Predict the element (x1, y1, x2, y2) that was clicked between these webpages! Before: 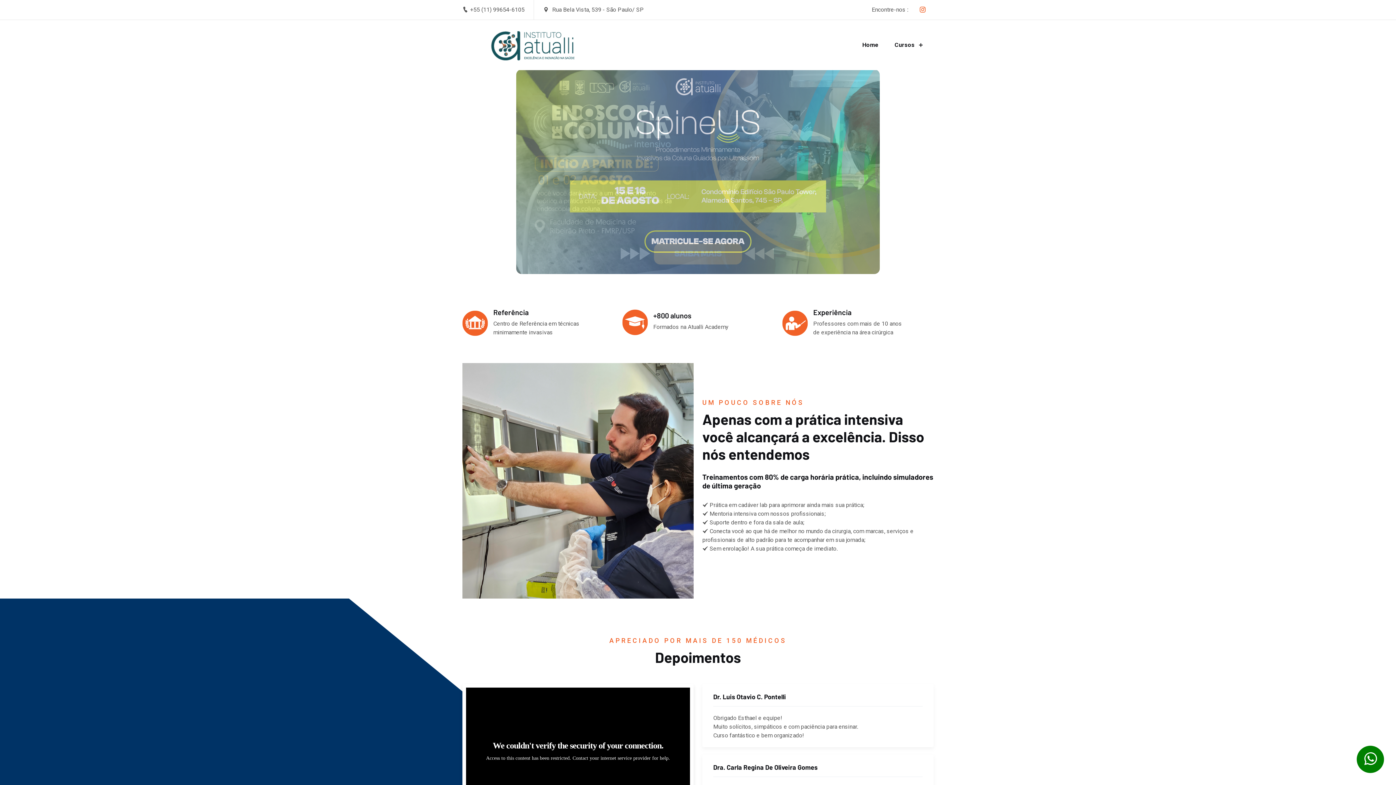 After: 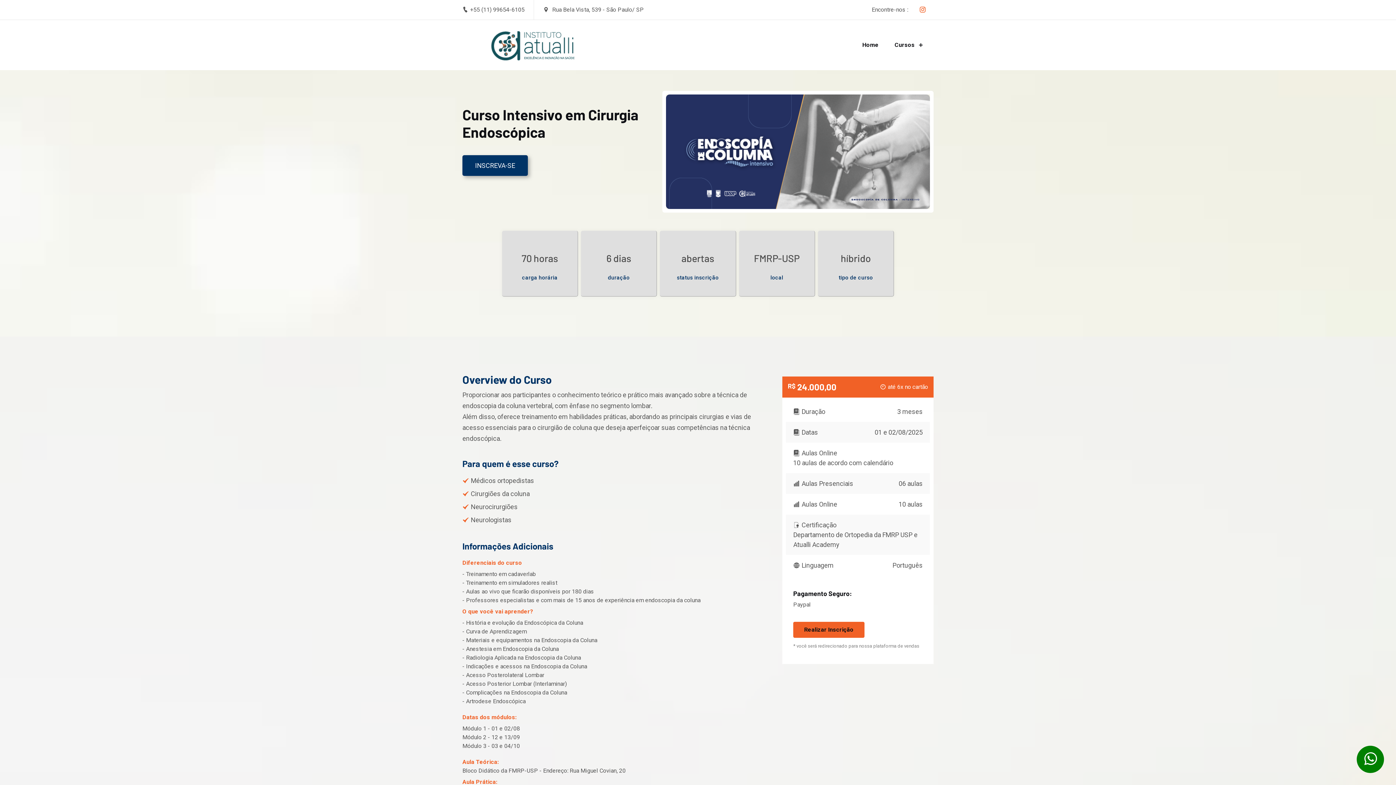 Action: bbox: (516, 69, 880, 274)